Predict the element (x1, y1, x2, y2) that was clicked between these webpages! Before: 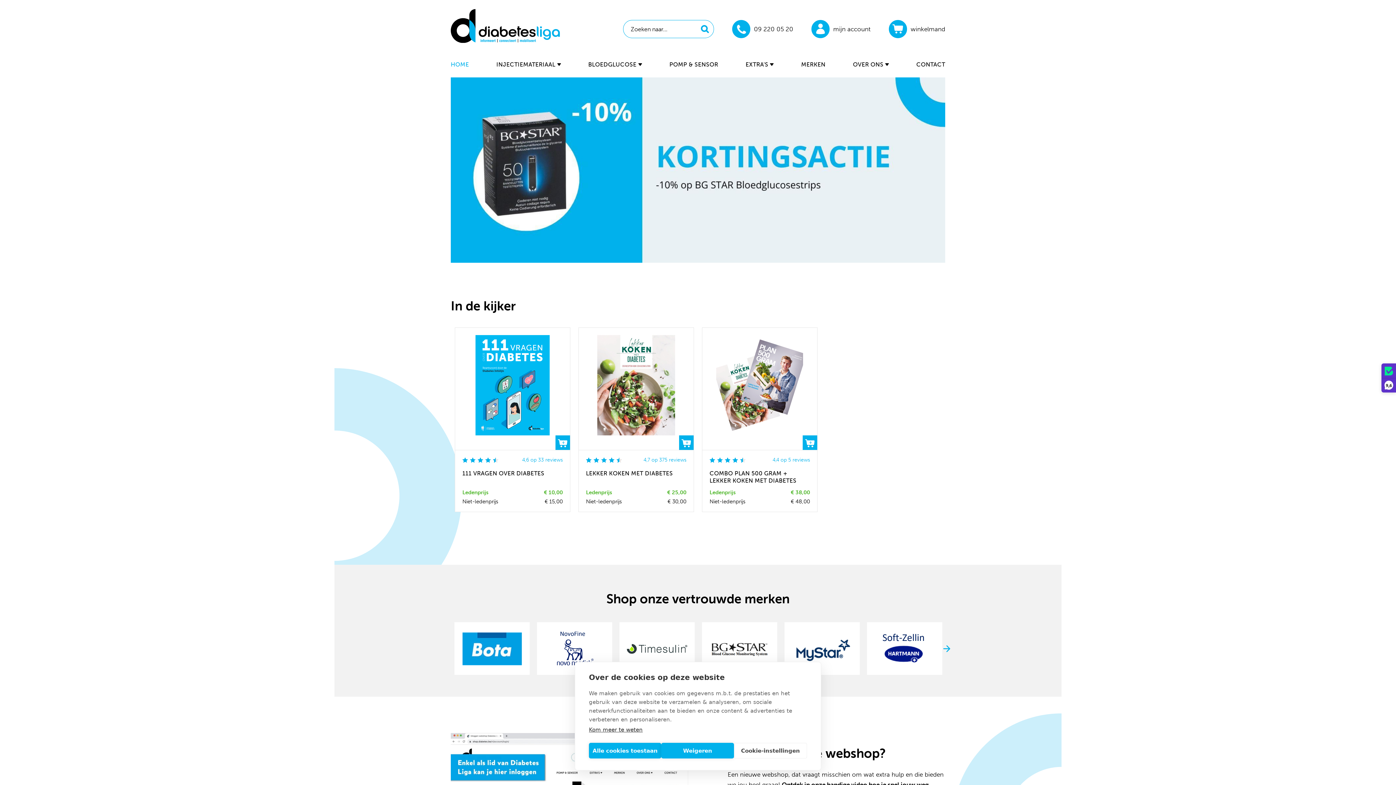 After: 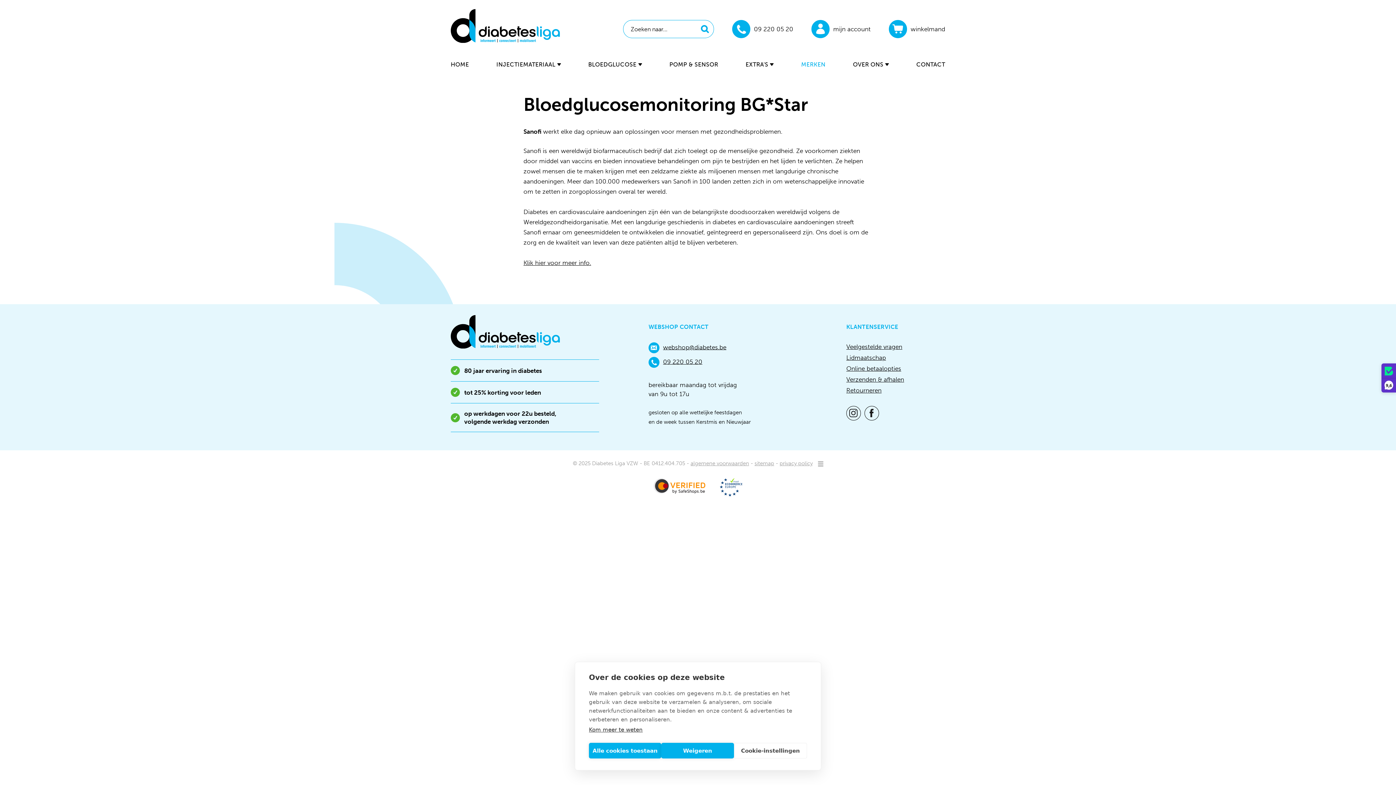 Action: bbox: (702, 622, 777, 675)